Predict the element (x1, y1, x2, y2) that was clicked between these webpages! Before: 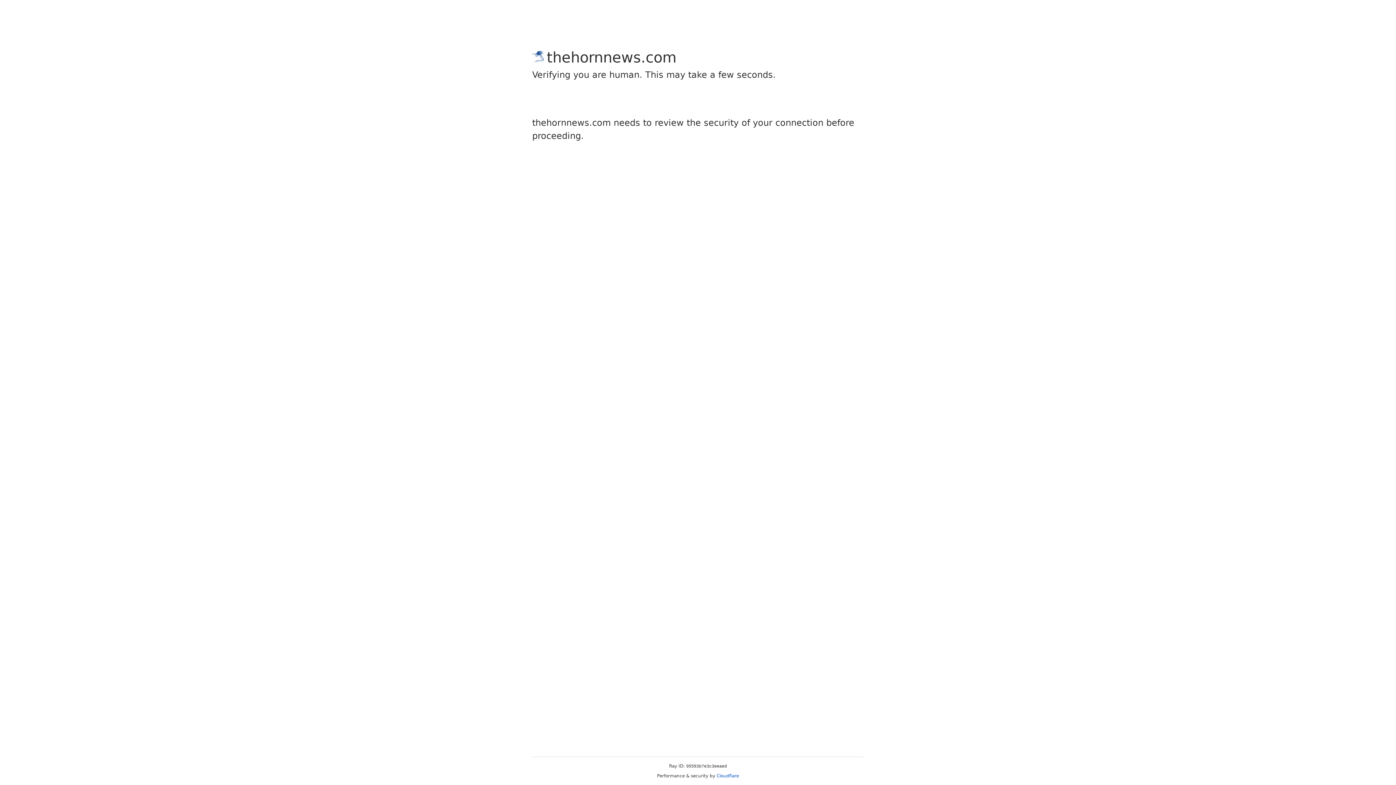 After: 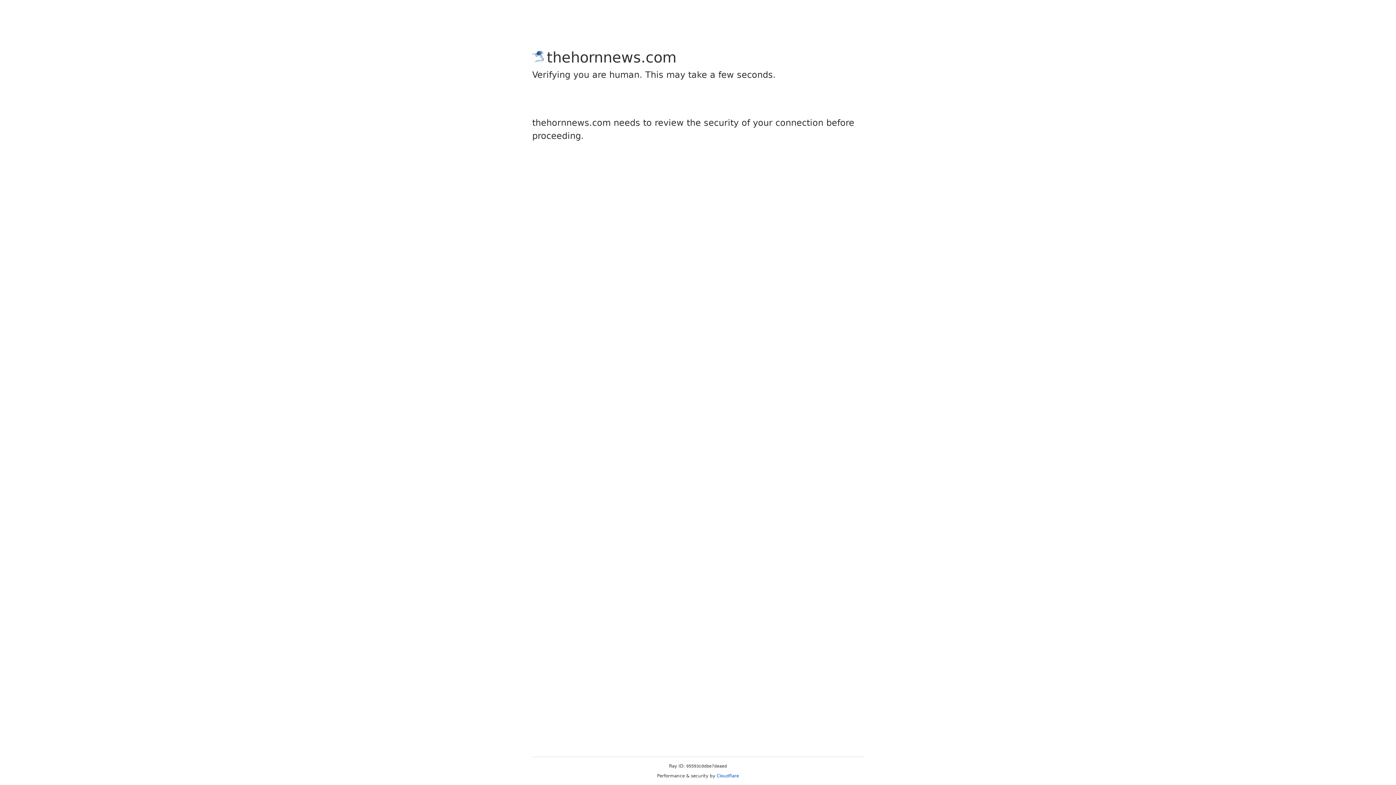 Action: bbox: (716, 773, 739, 778) label: Cloudflare